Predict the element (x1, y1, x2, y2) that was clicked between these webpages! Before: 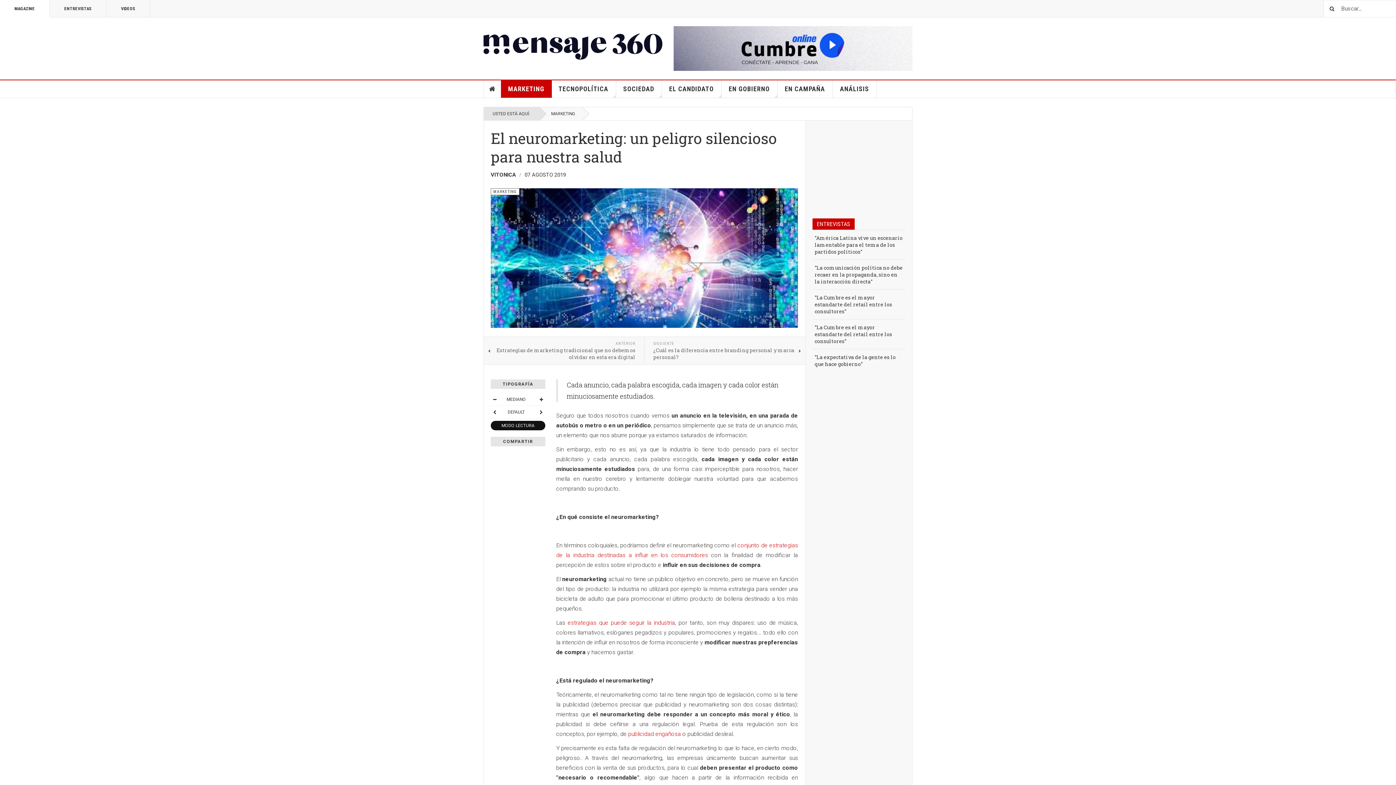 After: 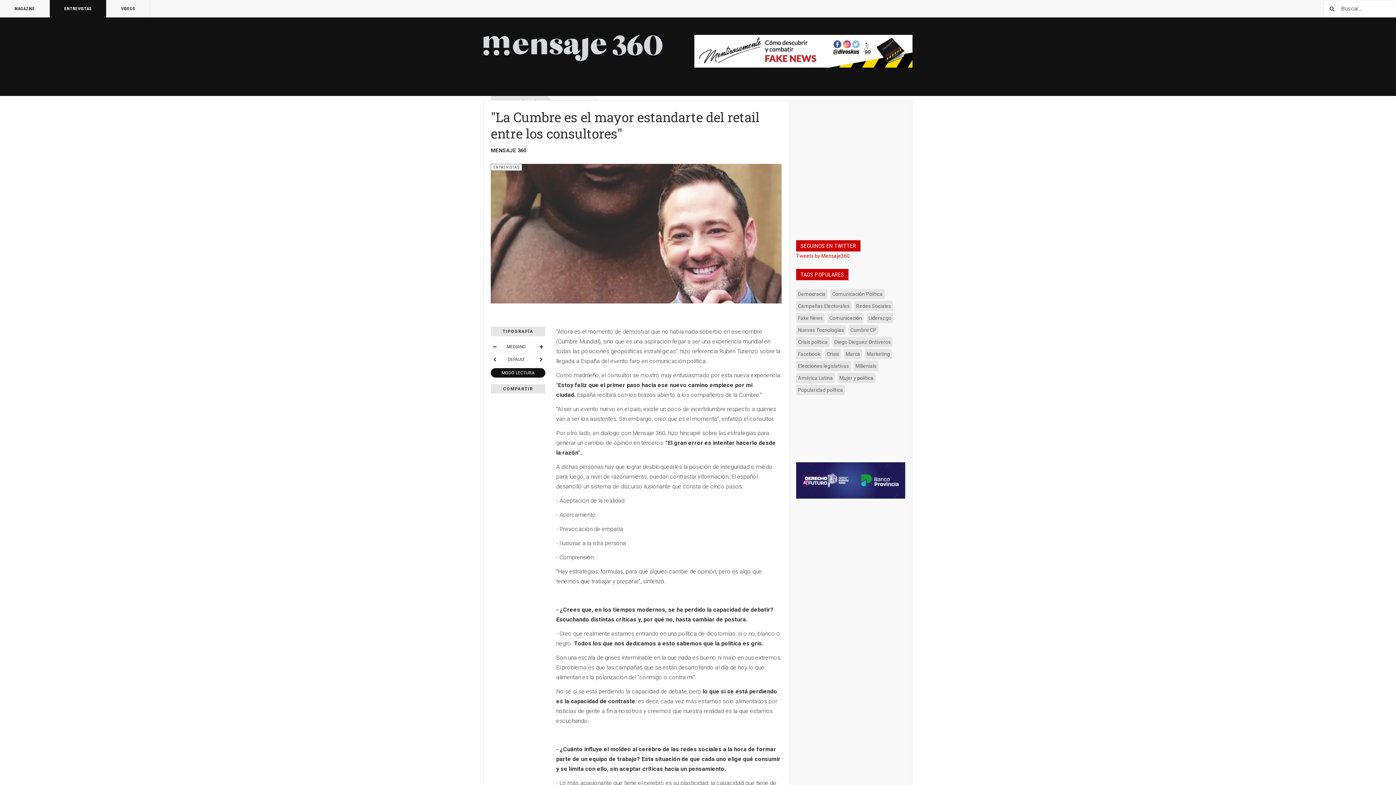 Action: label: "La Cumbre es el mayor estandarte del retail entre los consultores" bbox: (812, 319, 905, 349)